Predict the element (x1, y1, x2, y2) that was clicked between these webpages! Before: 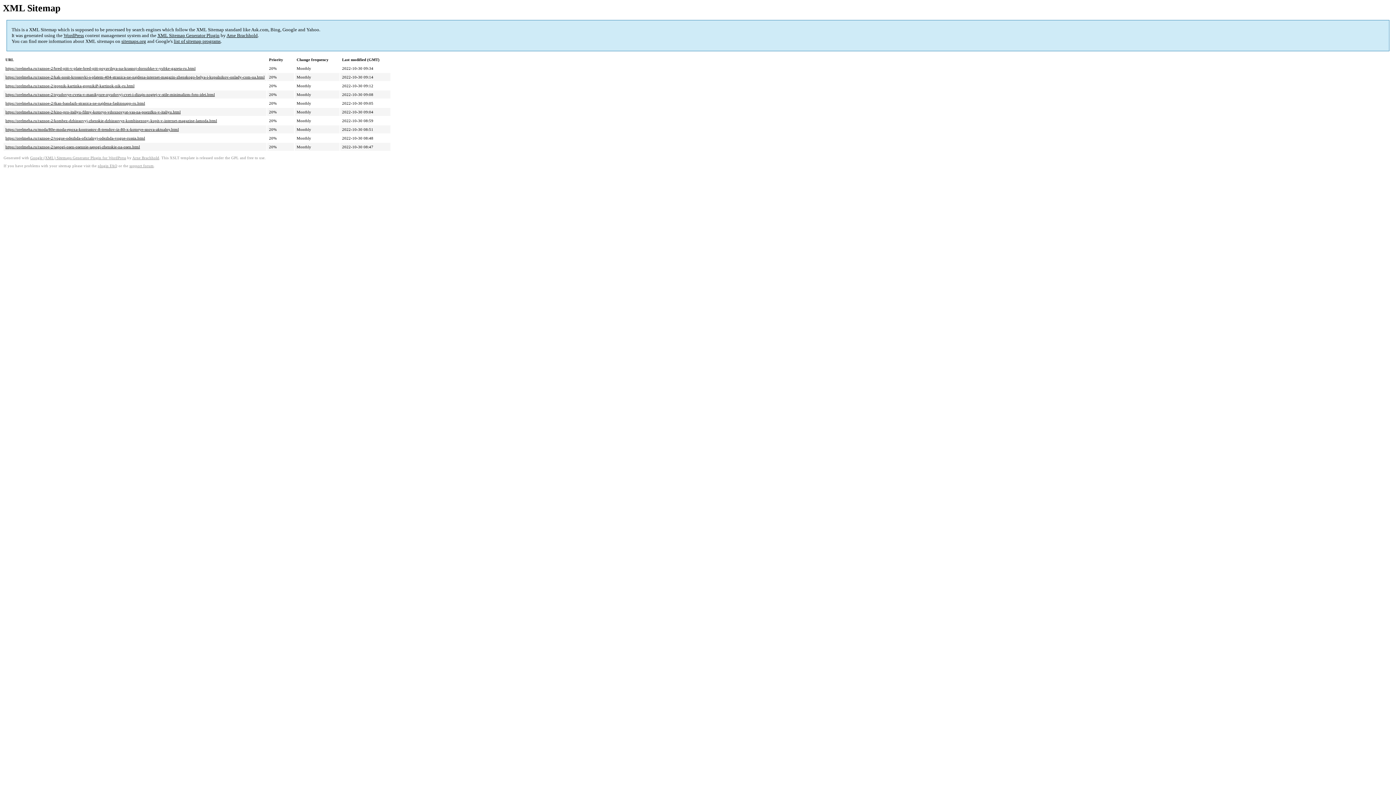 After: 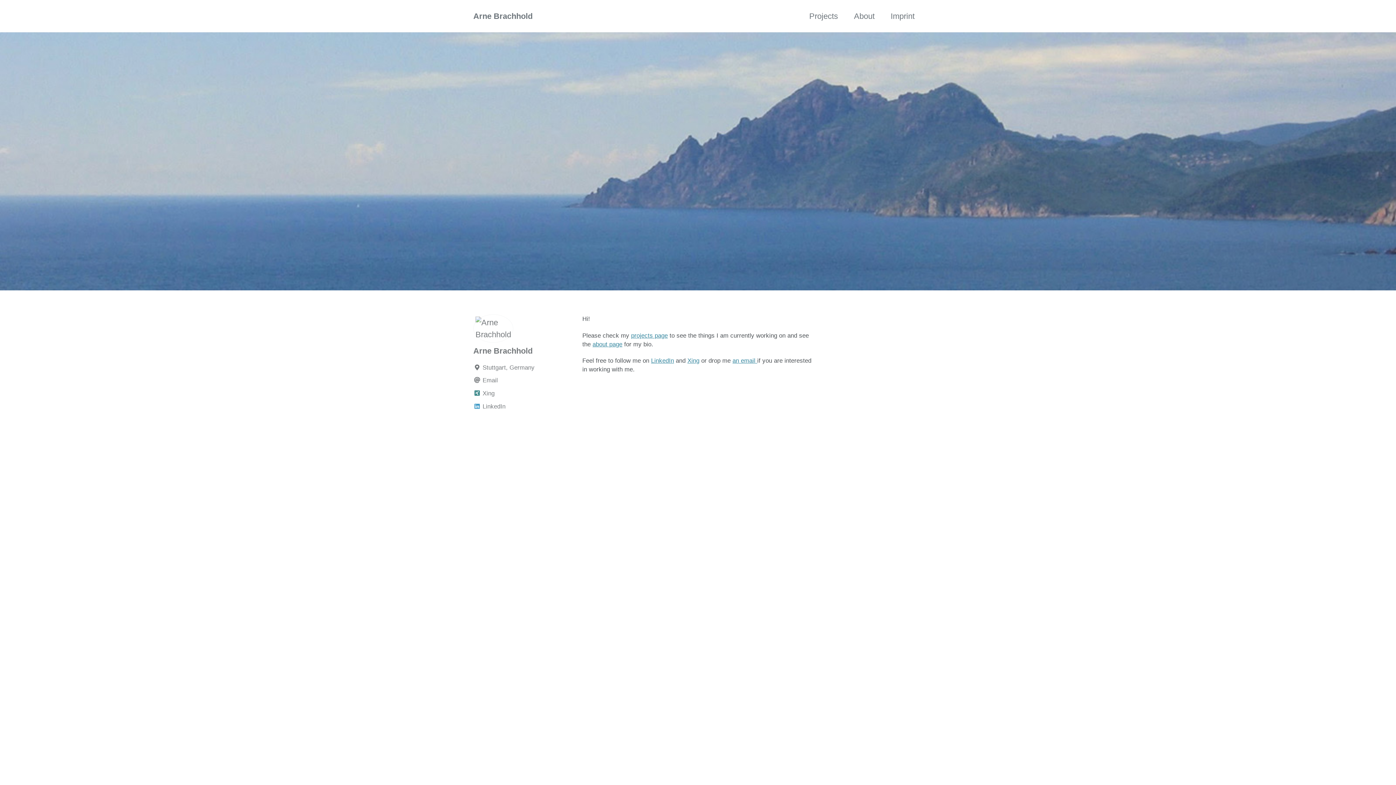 Action: label: Arne Brachhold bbox: (226, 32, 257, 38)